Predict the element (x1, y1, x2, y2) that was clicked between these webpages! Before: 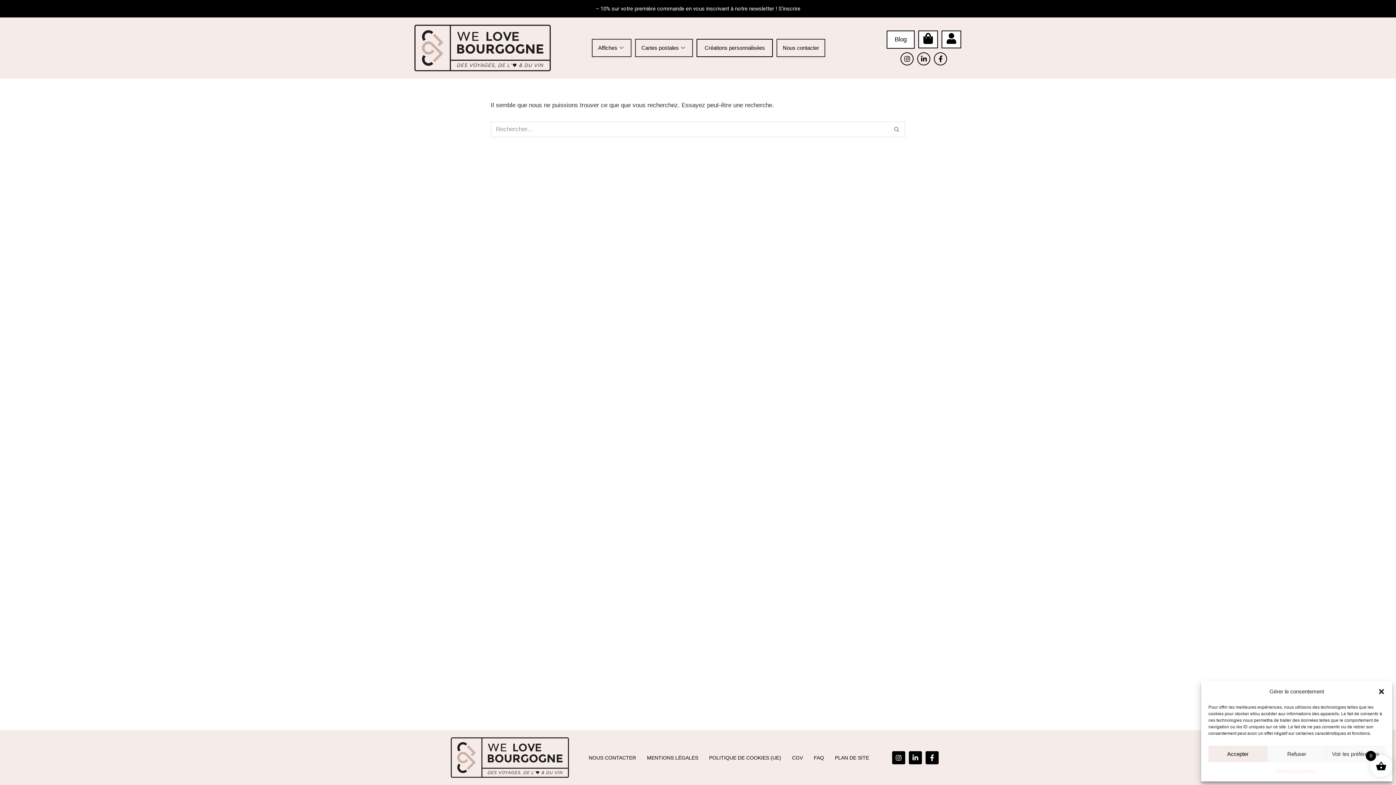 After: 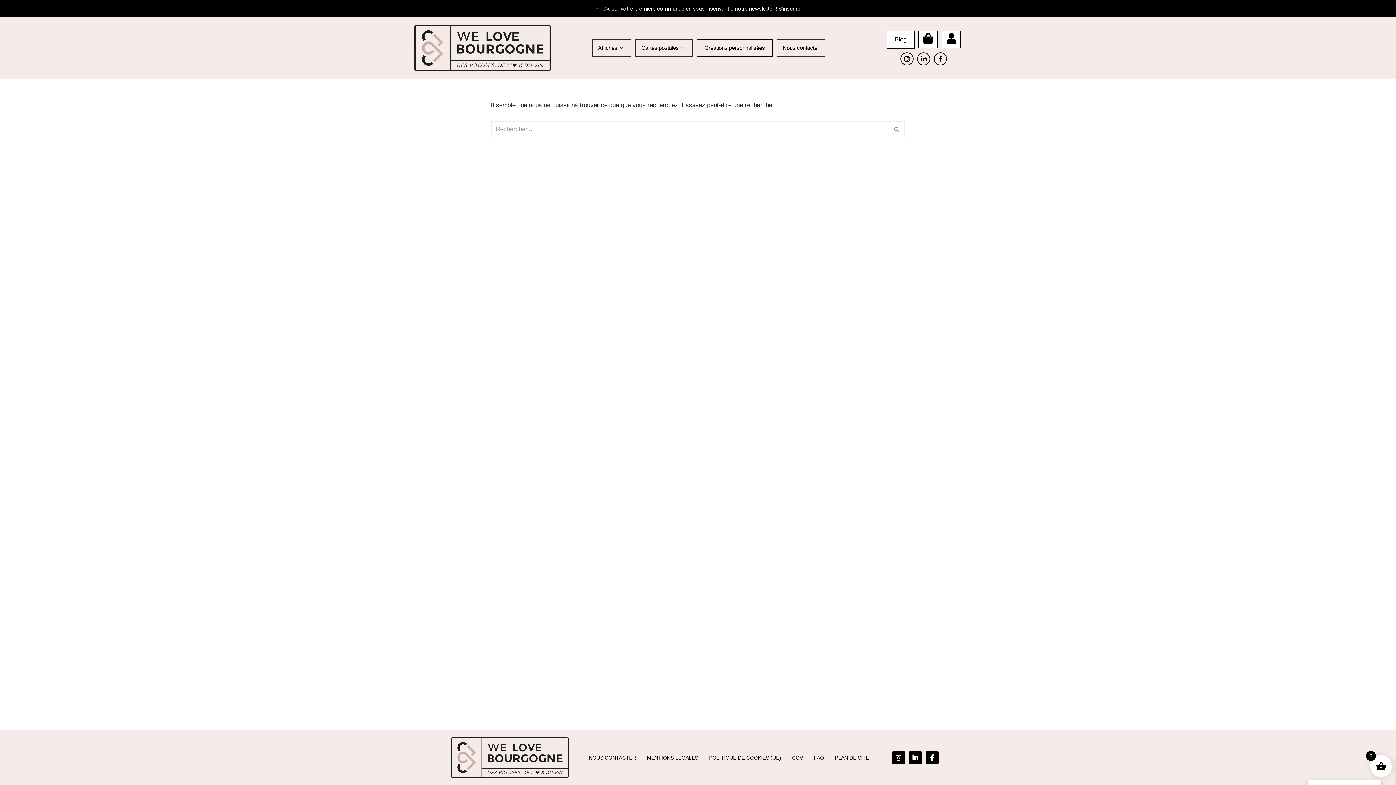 Action: label: Refuser bbox: (1267, 746, 1326, 762)